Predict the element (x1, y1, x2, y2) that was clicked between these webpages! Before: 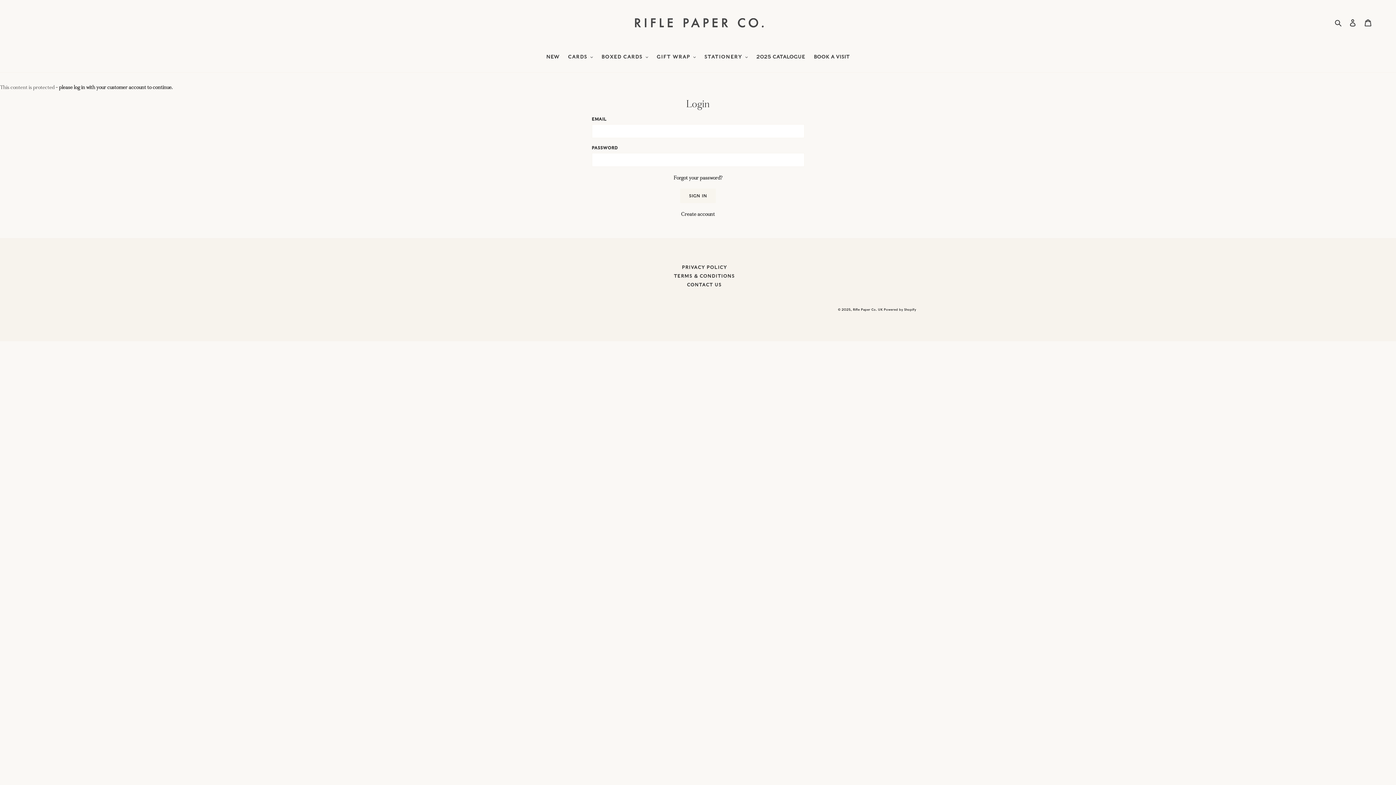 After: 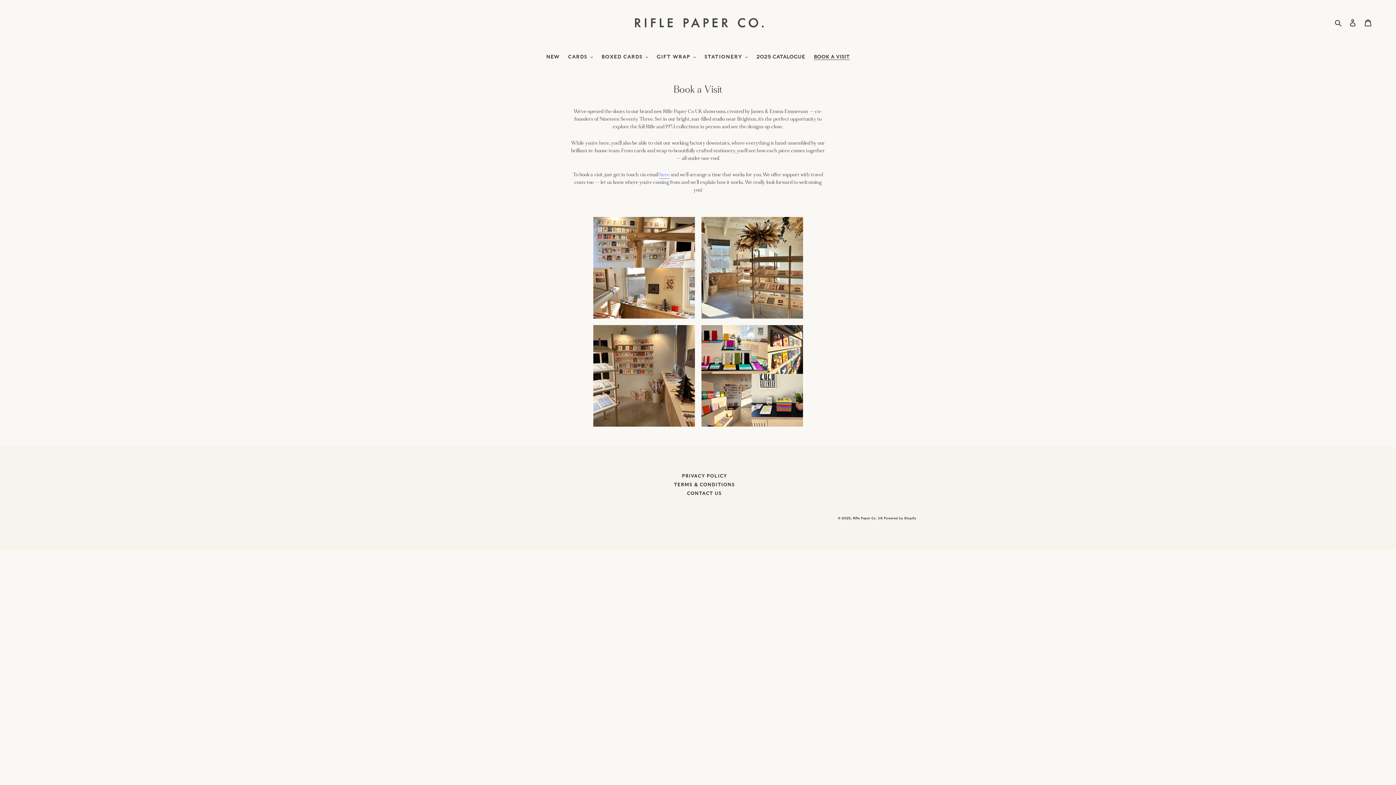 Action: bbox: (810, 53, 853, 61) label: BOOK A VISIT